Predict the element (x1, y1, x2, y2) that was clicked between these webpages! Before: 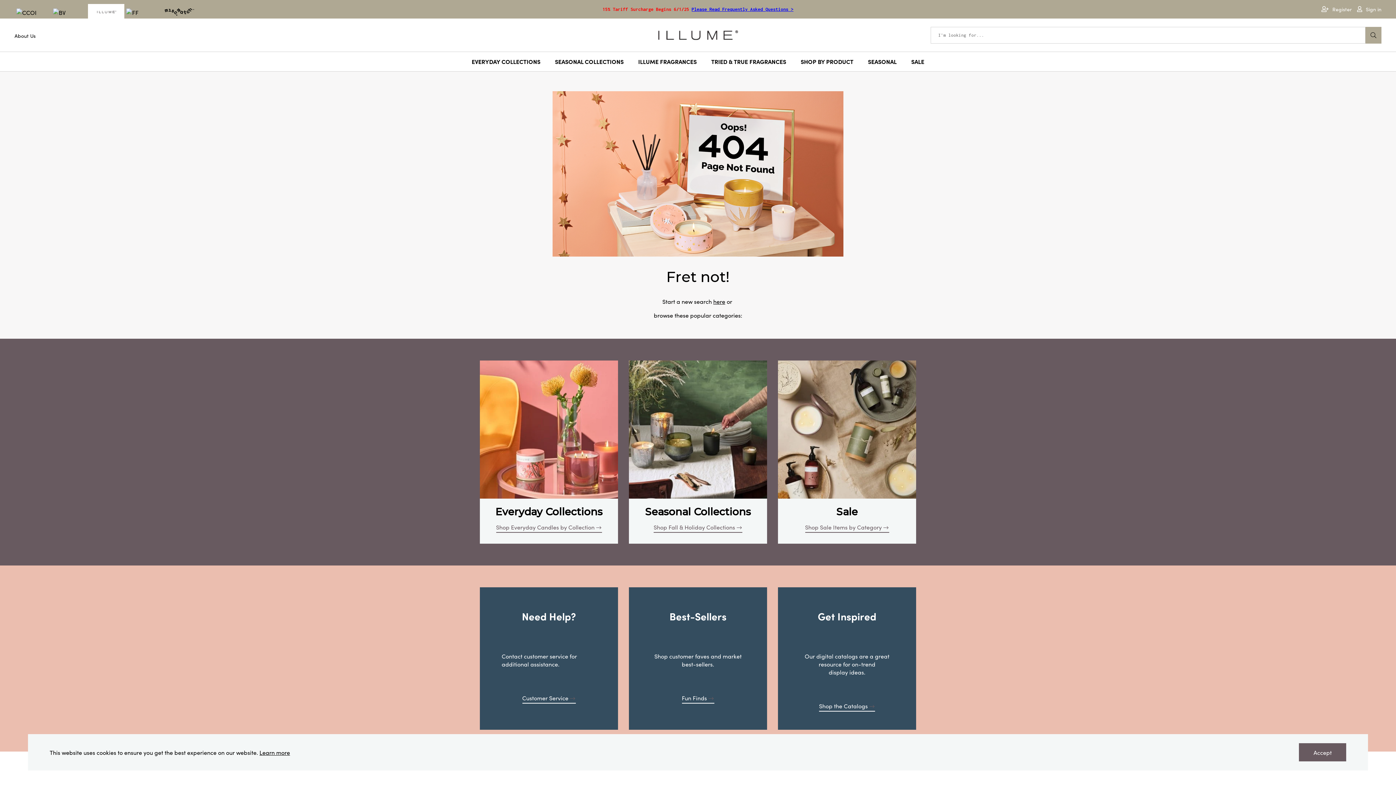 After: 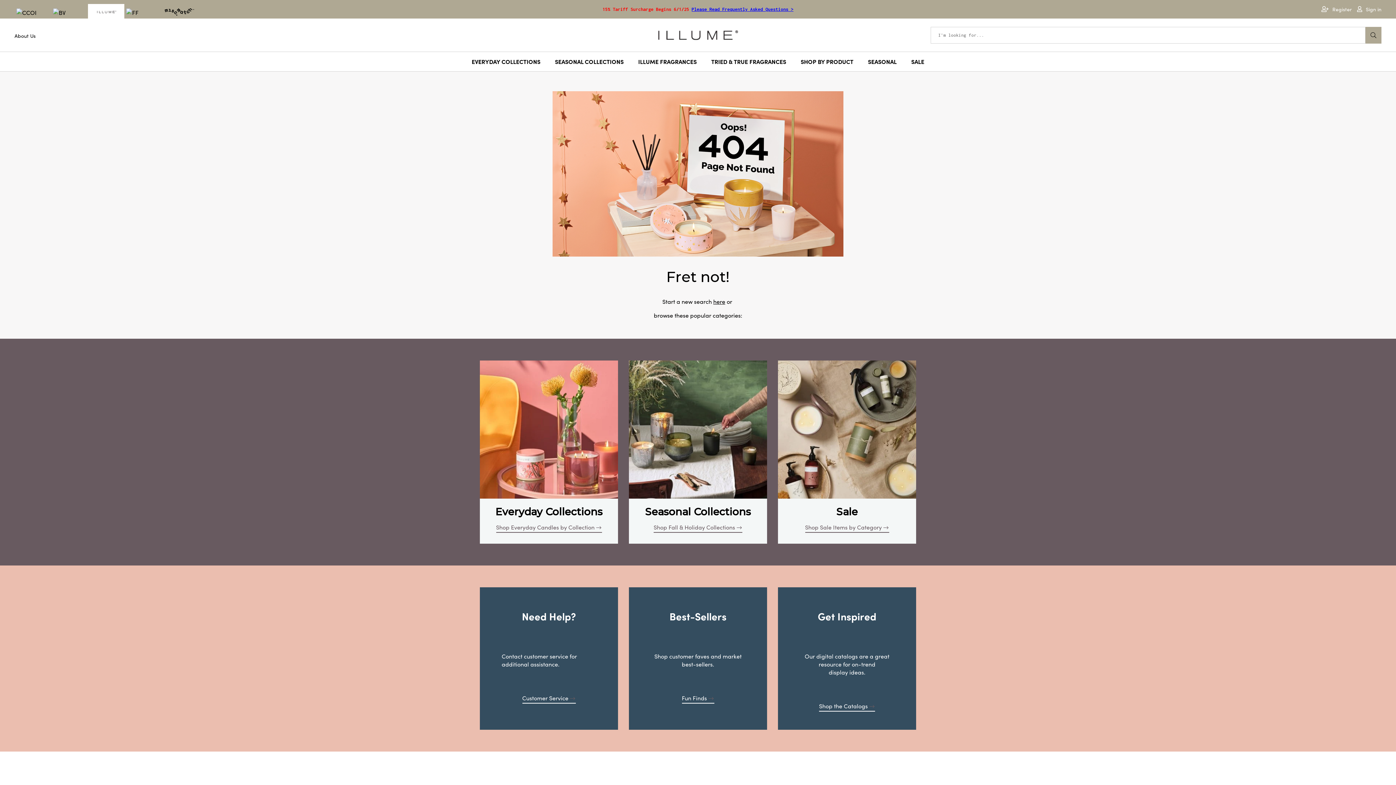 Action: label: Accept bbox: (1299, 743, 1346, 761)